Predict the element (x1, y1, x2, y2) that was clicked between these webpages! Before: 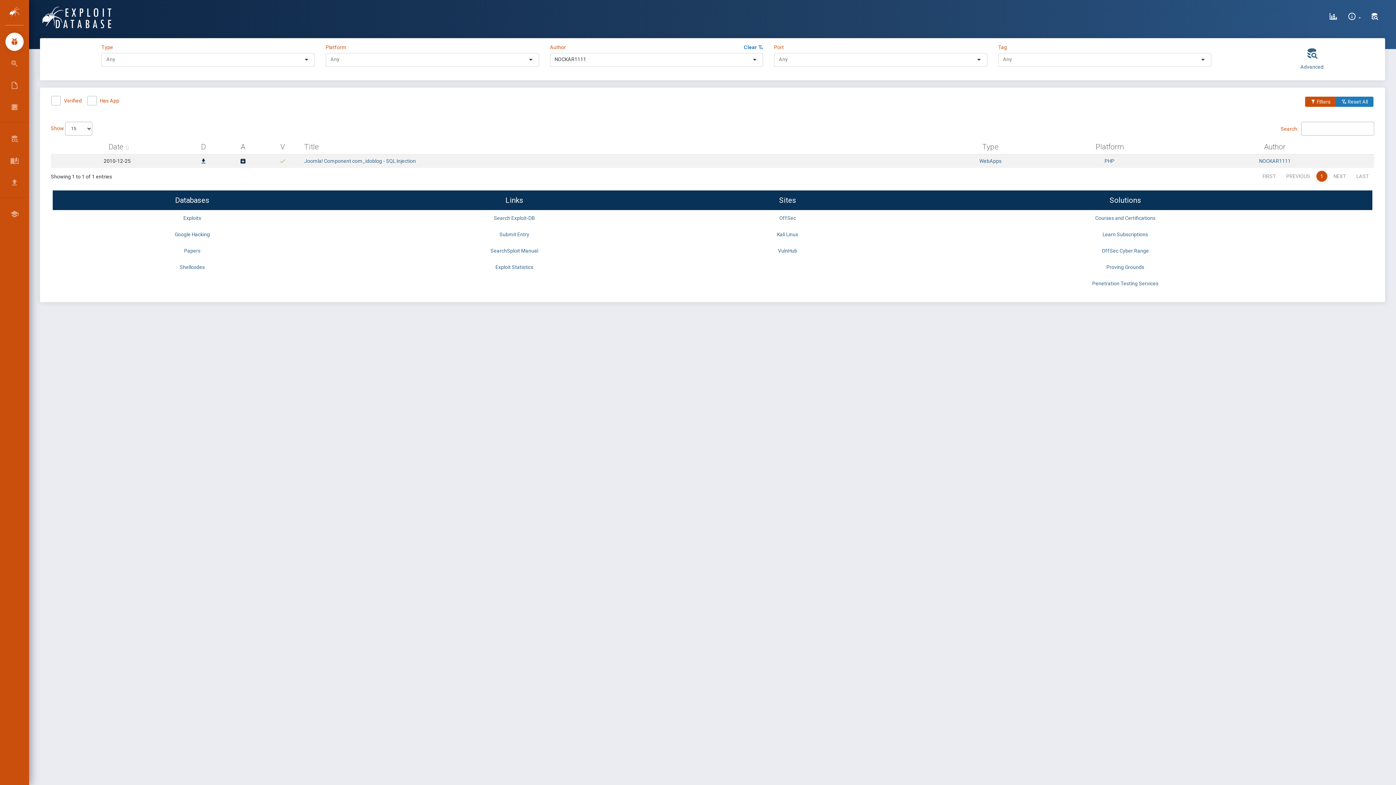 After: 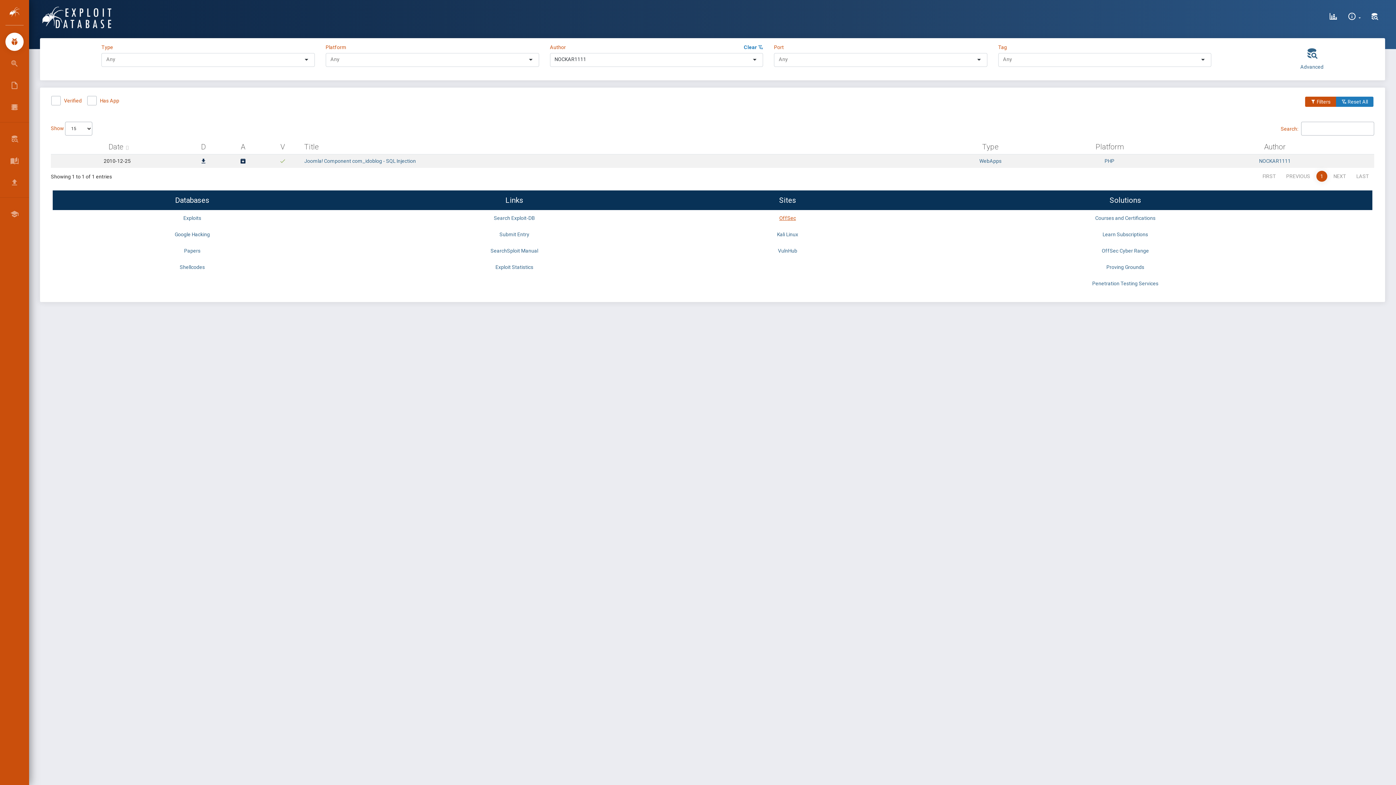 Action: bbox: (779, 215, 796, 221) label: OffSec